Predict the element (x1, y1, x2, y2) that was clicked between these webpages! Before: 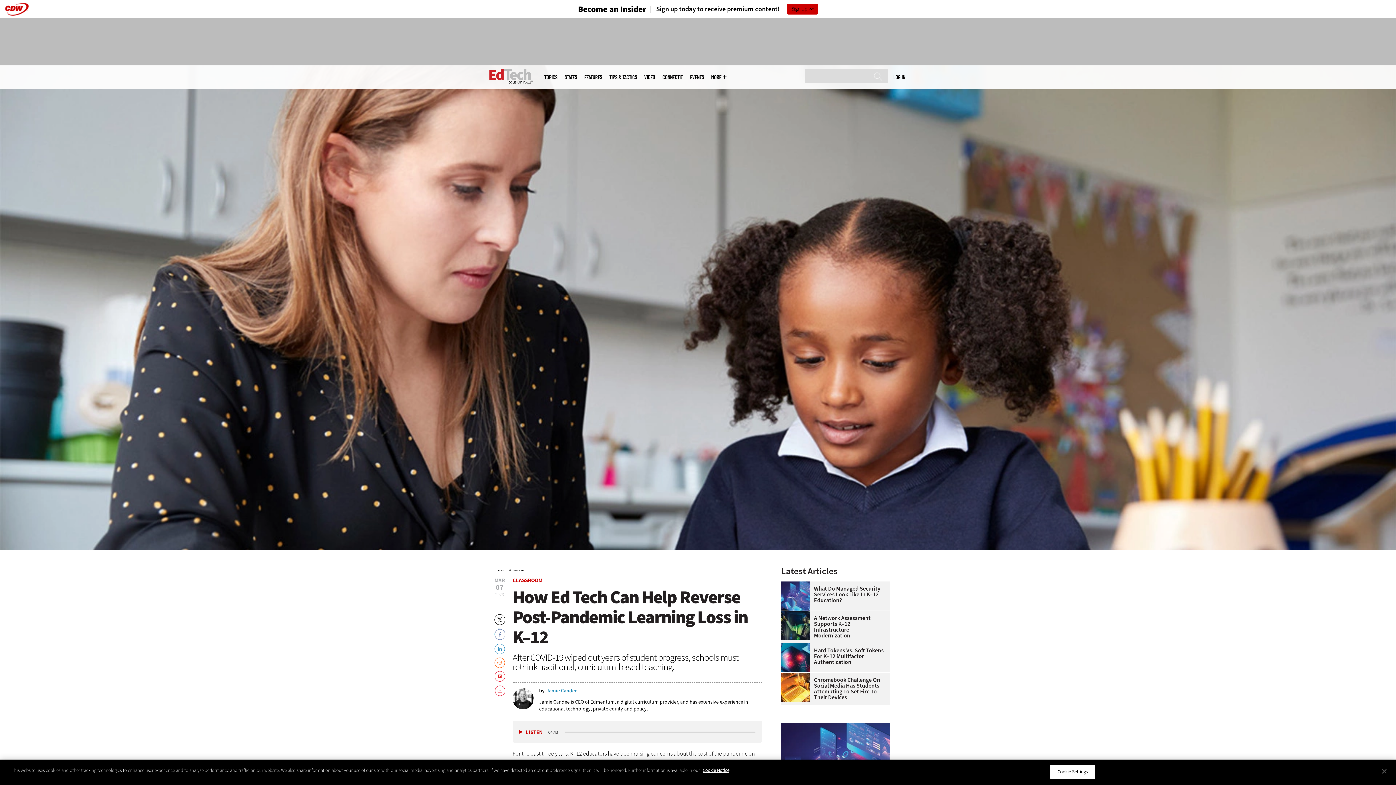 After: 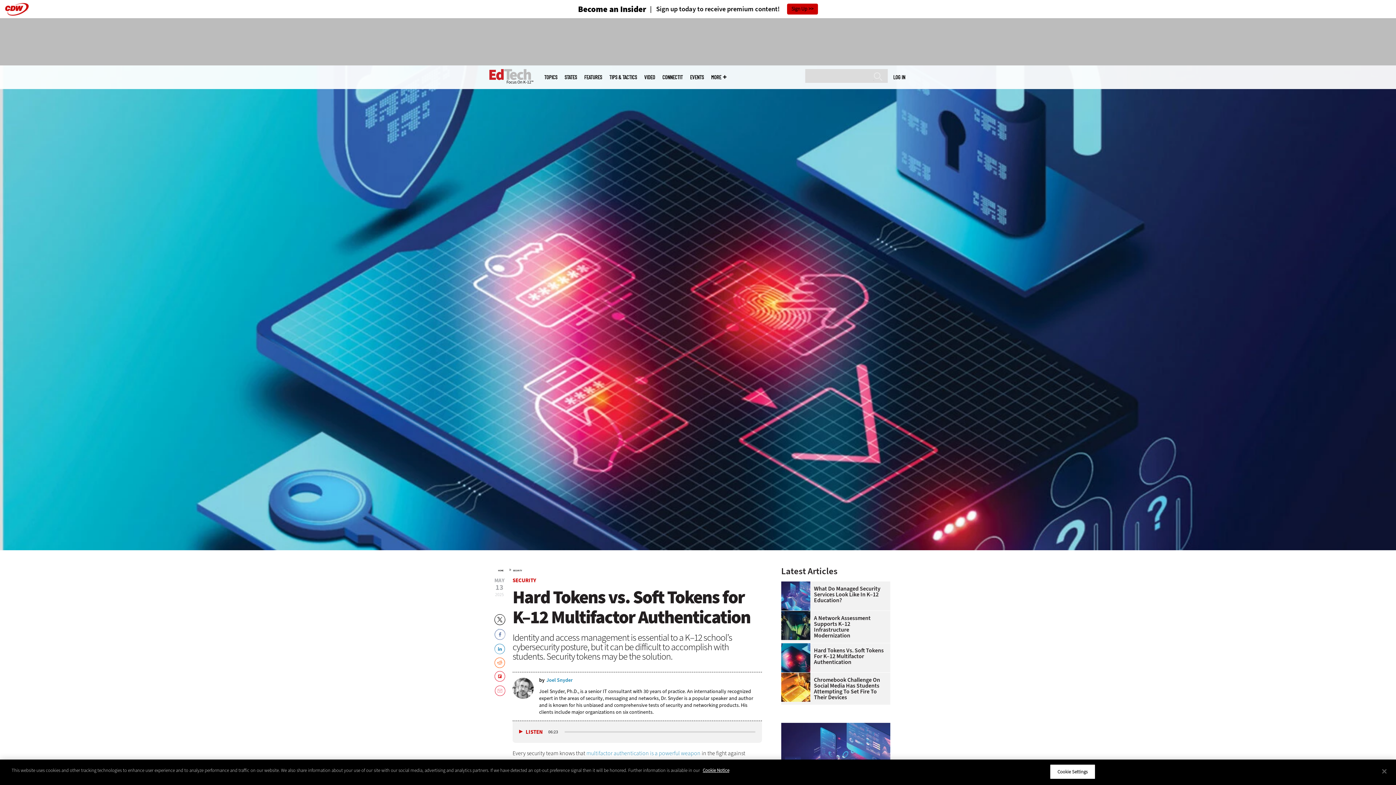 Action: bbox: (781, 643, 814, 649) label: 
